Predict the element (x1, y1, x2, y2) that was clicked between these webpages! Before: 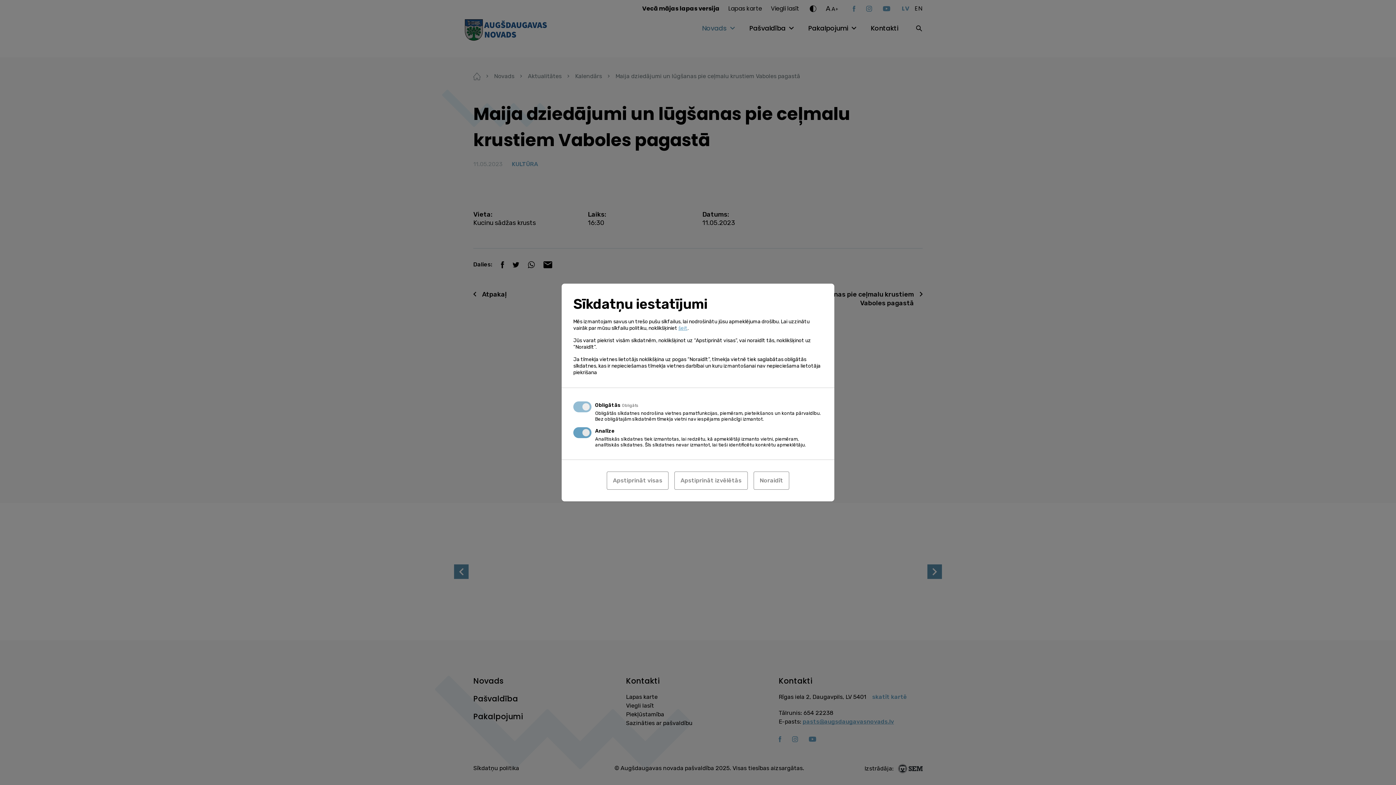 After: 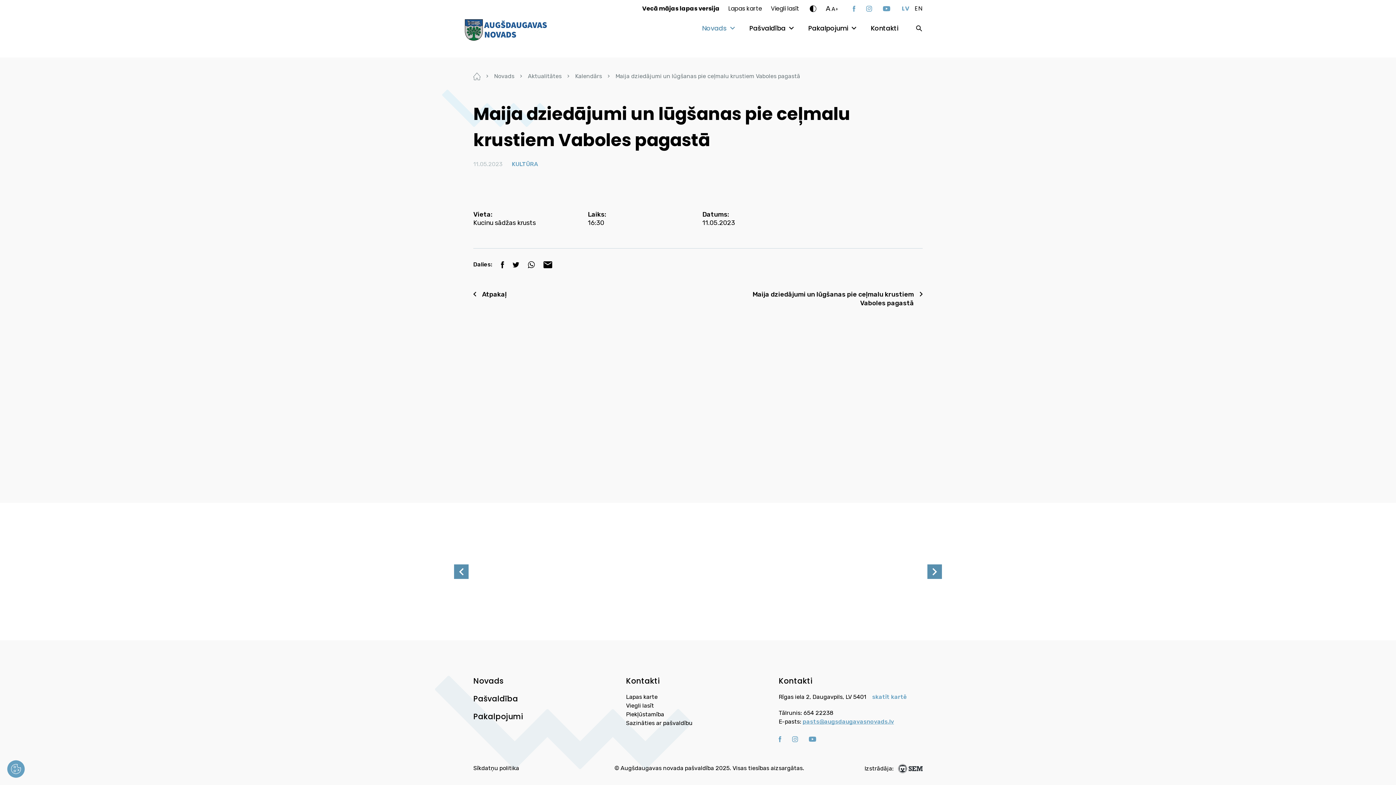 Action: bbox: (674, 471, 748, 490) label: Apstiprināt izvēlētās